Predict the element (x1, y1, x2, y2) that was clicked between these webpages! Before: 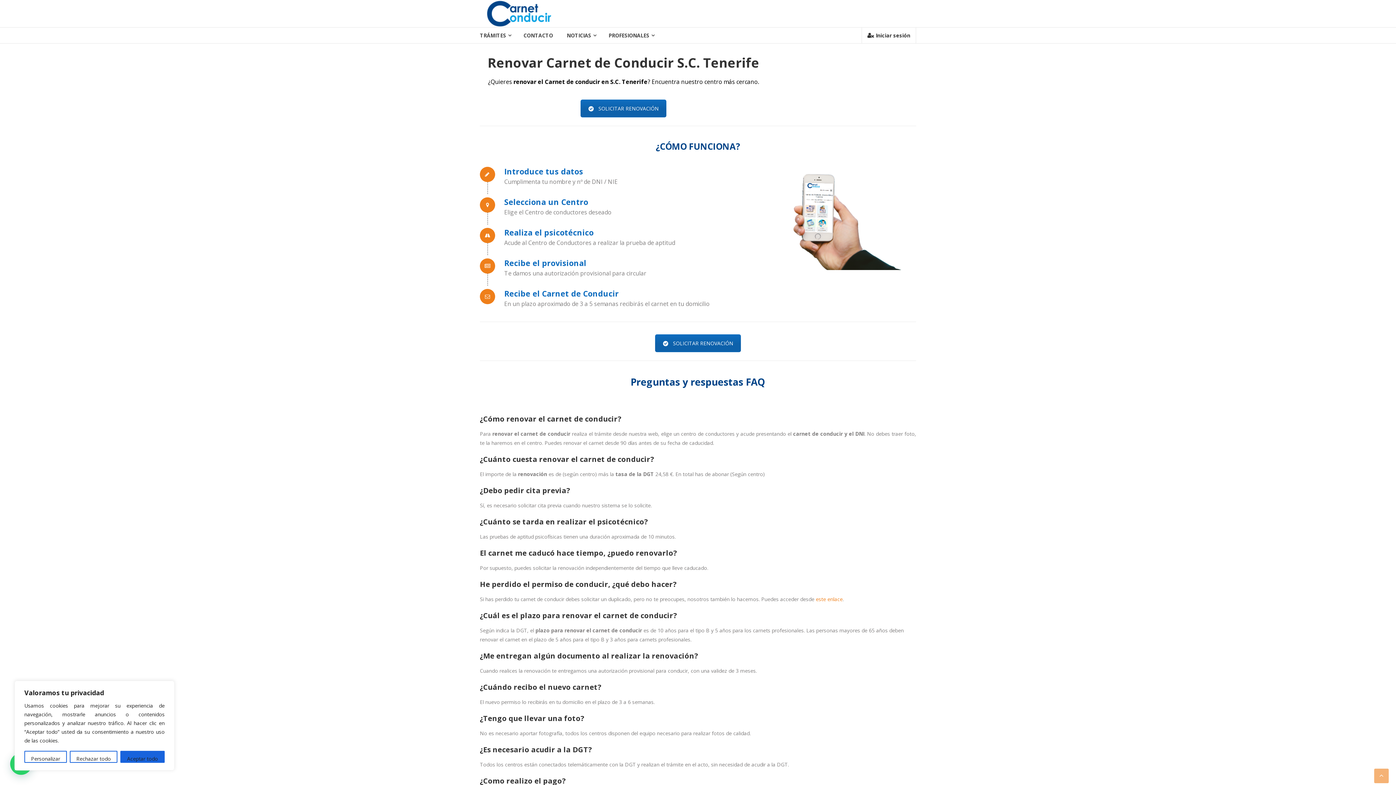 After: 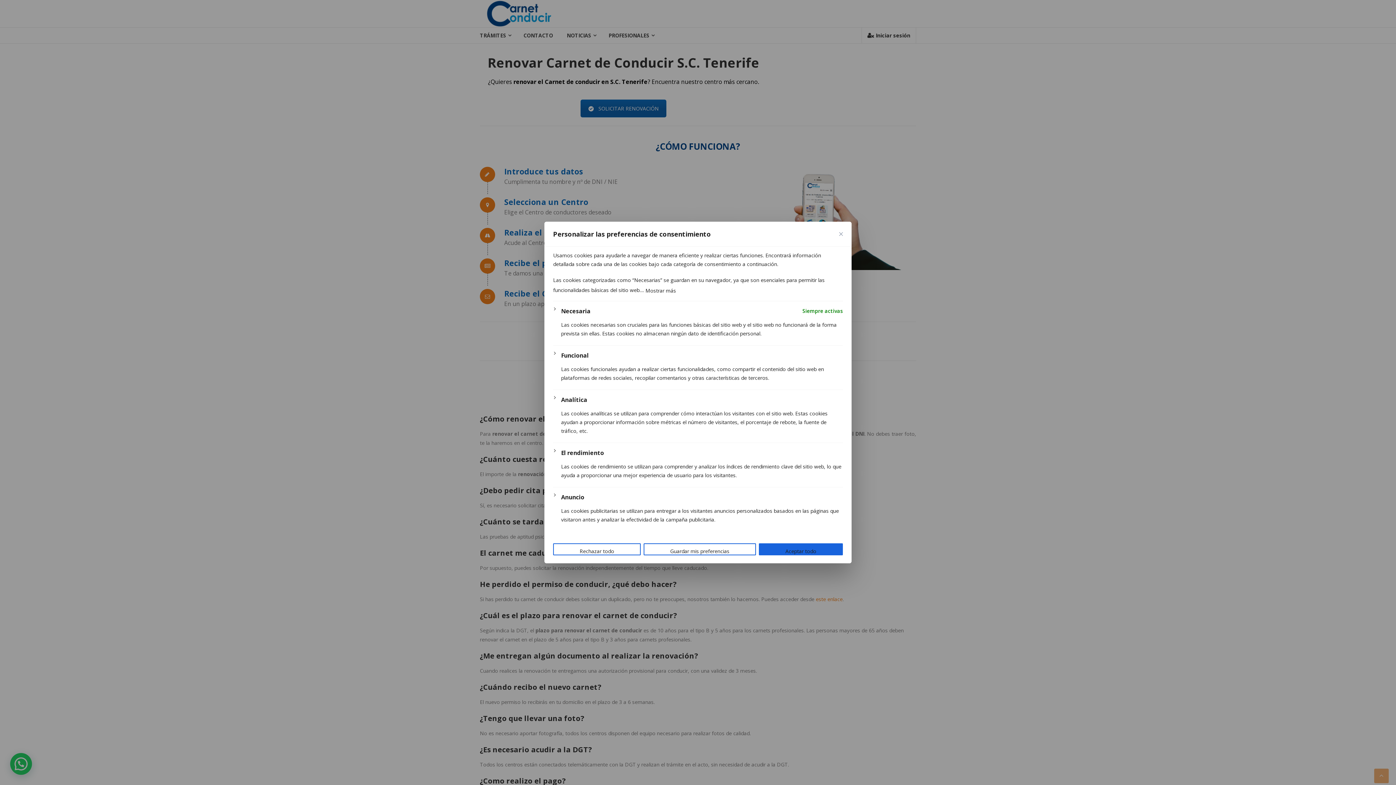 Action: label: Personalizar bbox: (24, 751, 66, 763)